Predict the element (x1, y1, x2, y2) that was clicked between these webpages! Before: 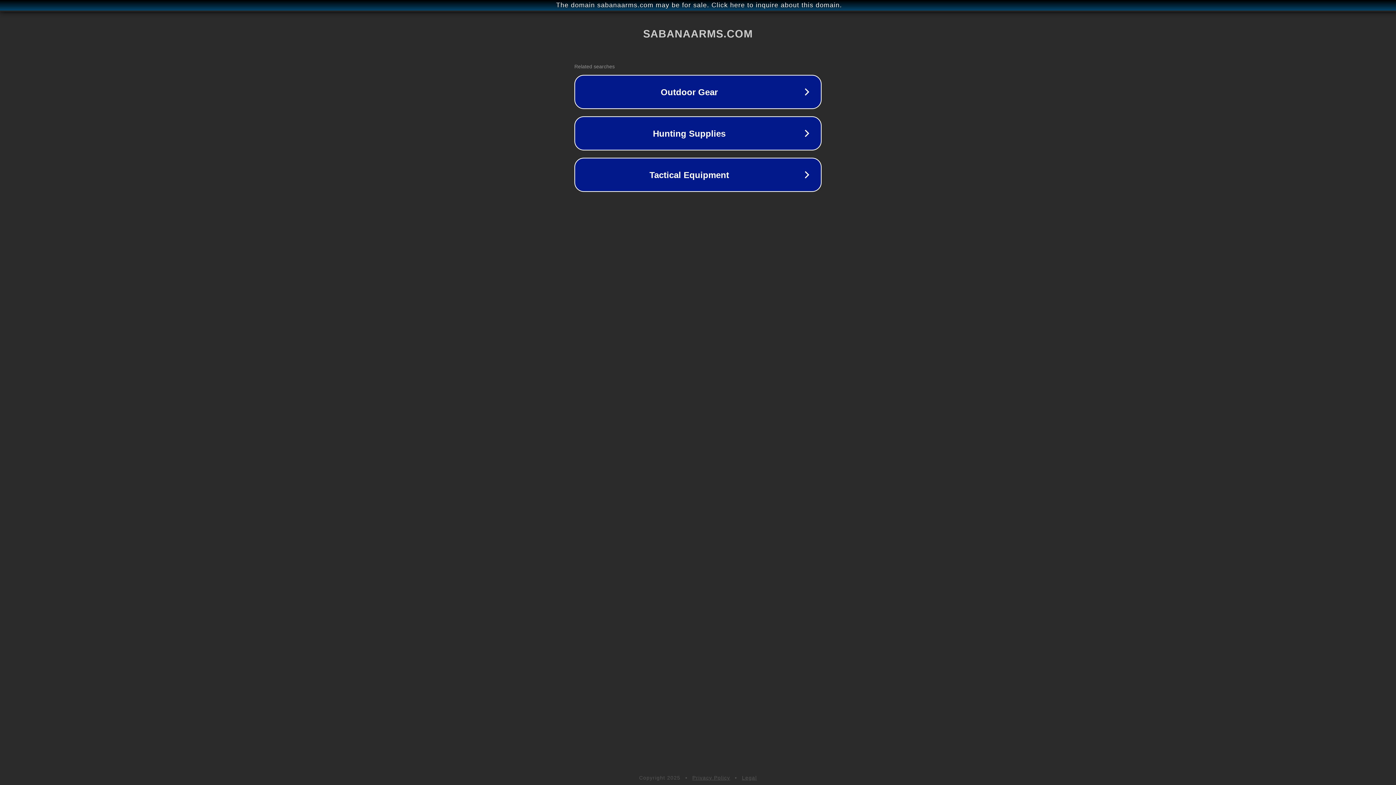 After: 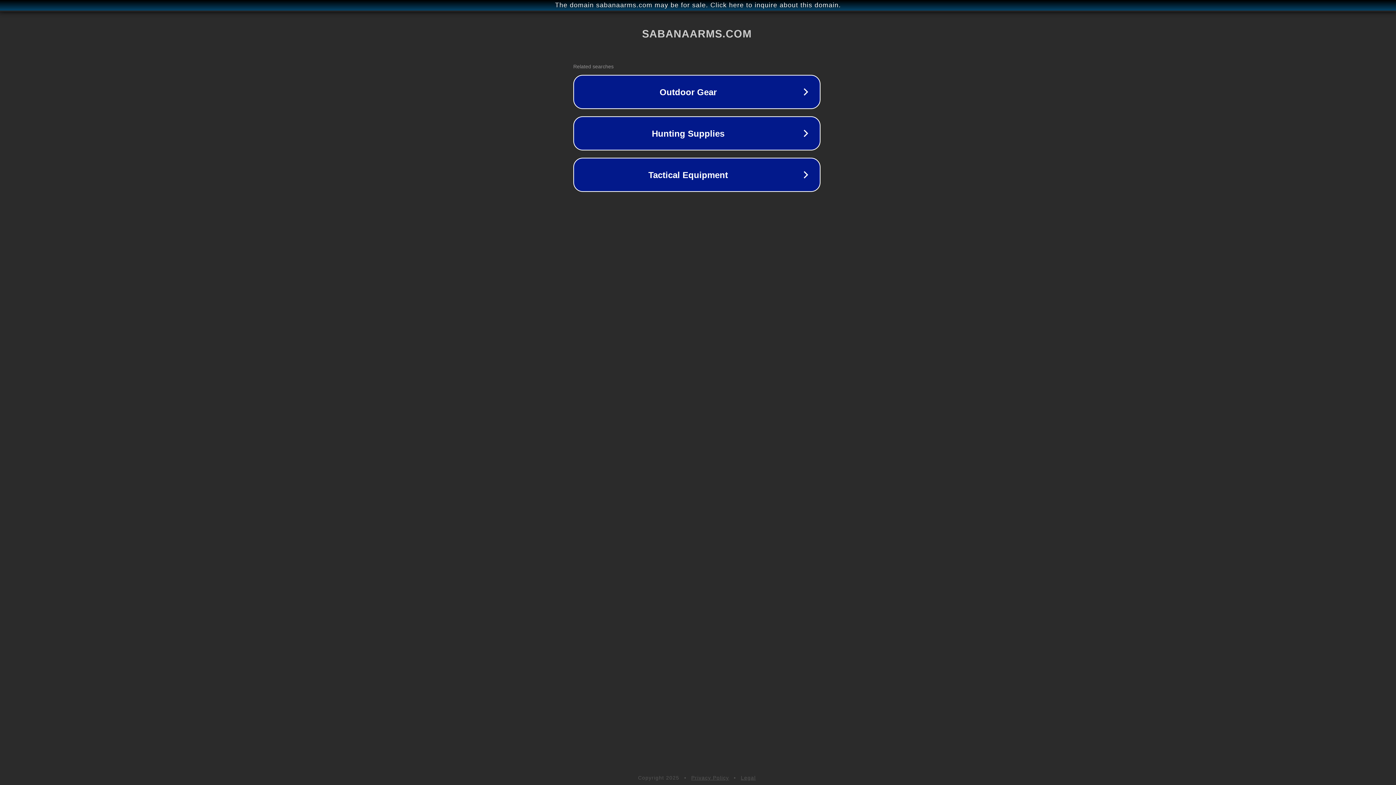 Action: label: The domain sabanaarms.com may be for sale. Click here to inquire about this domain. bbox: (1, 1, 1397, 9)